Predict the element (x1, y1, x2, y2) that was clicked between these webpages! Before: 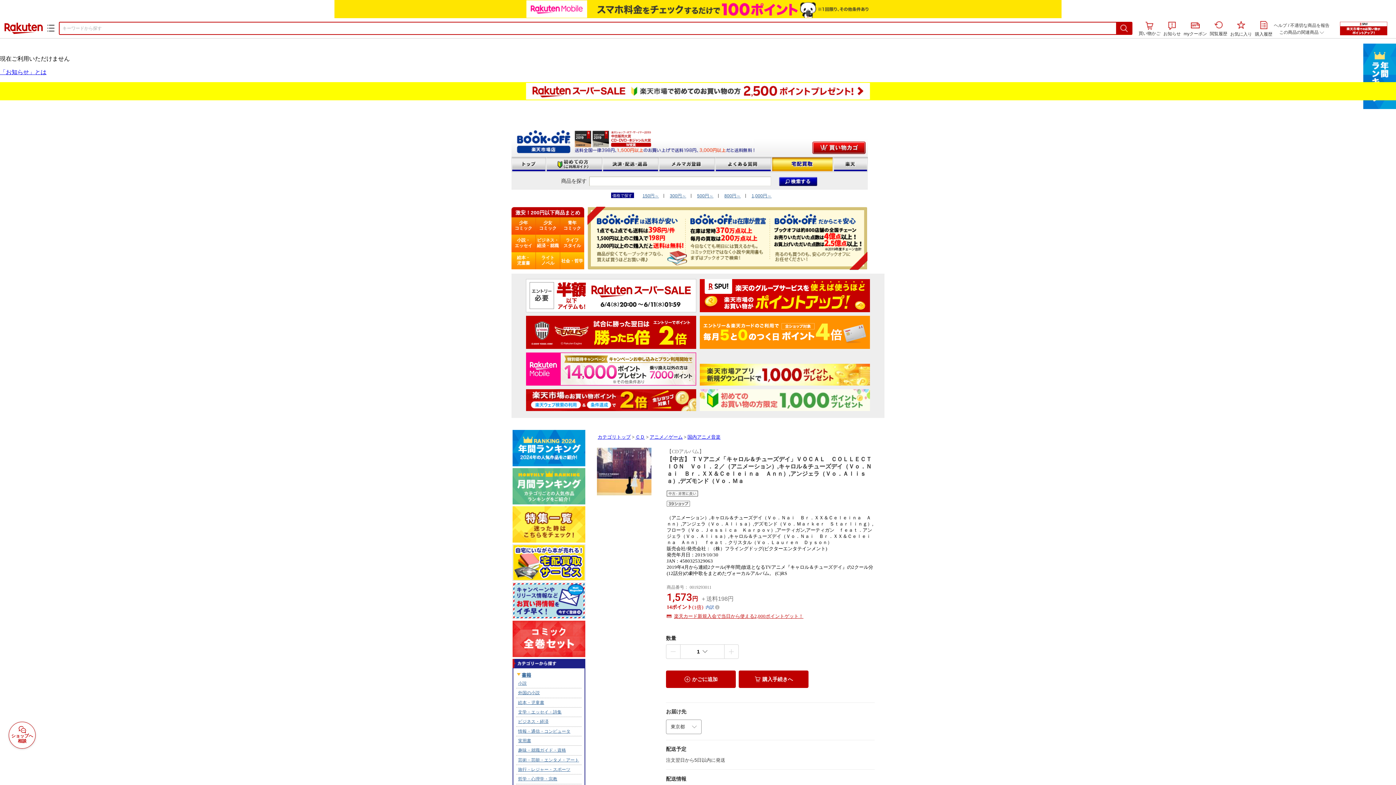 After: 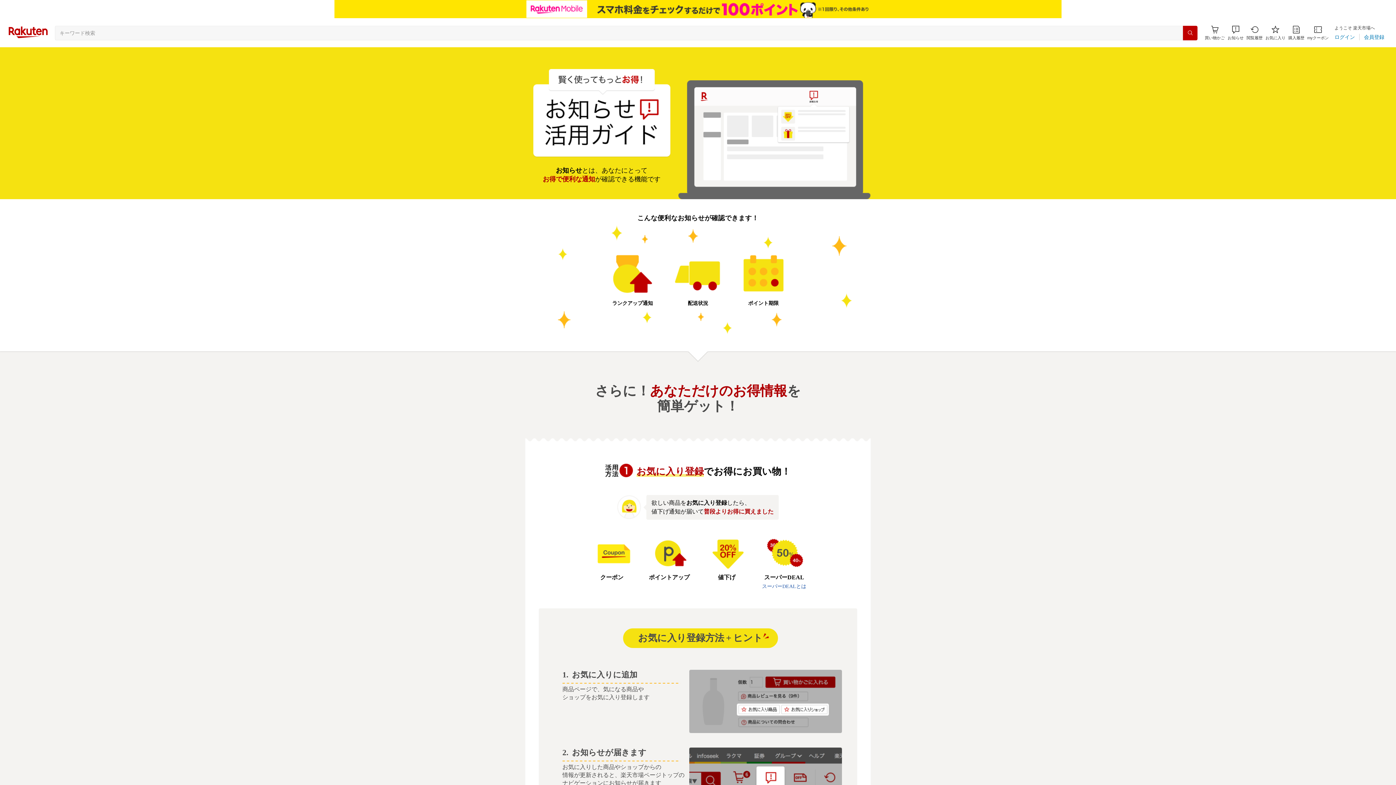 Action: bbox: (0, 69, 46, 75) label: 「お知らせ」とは